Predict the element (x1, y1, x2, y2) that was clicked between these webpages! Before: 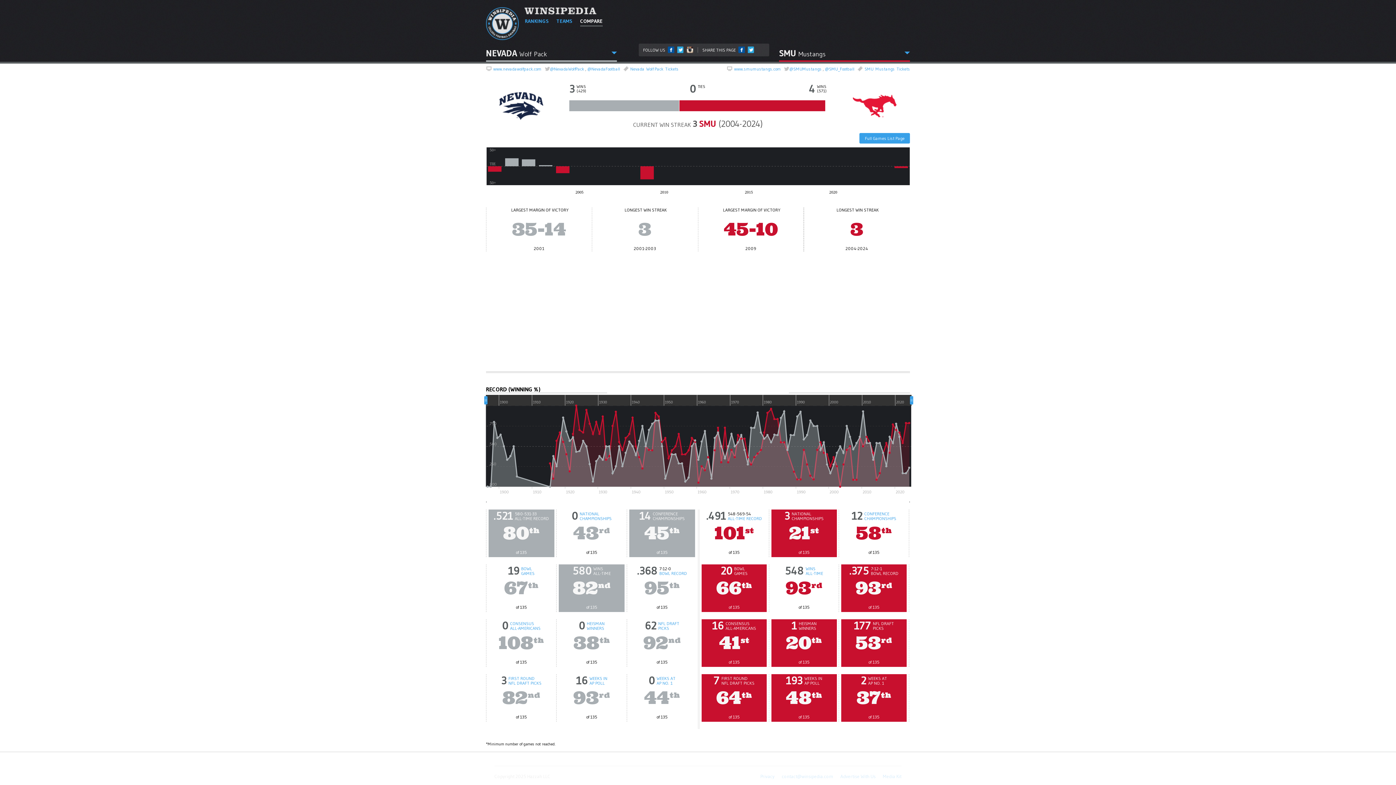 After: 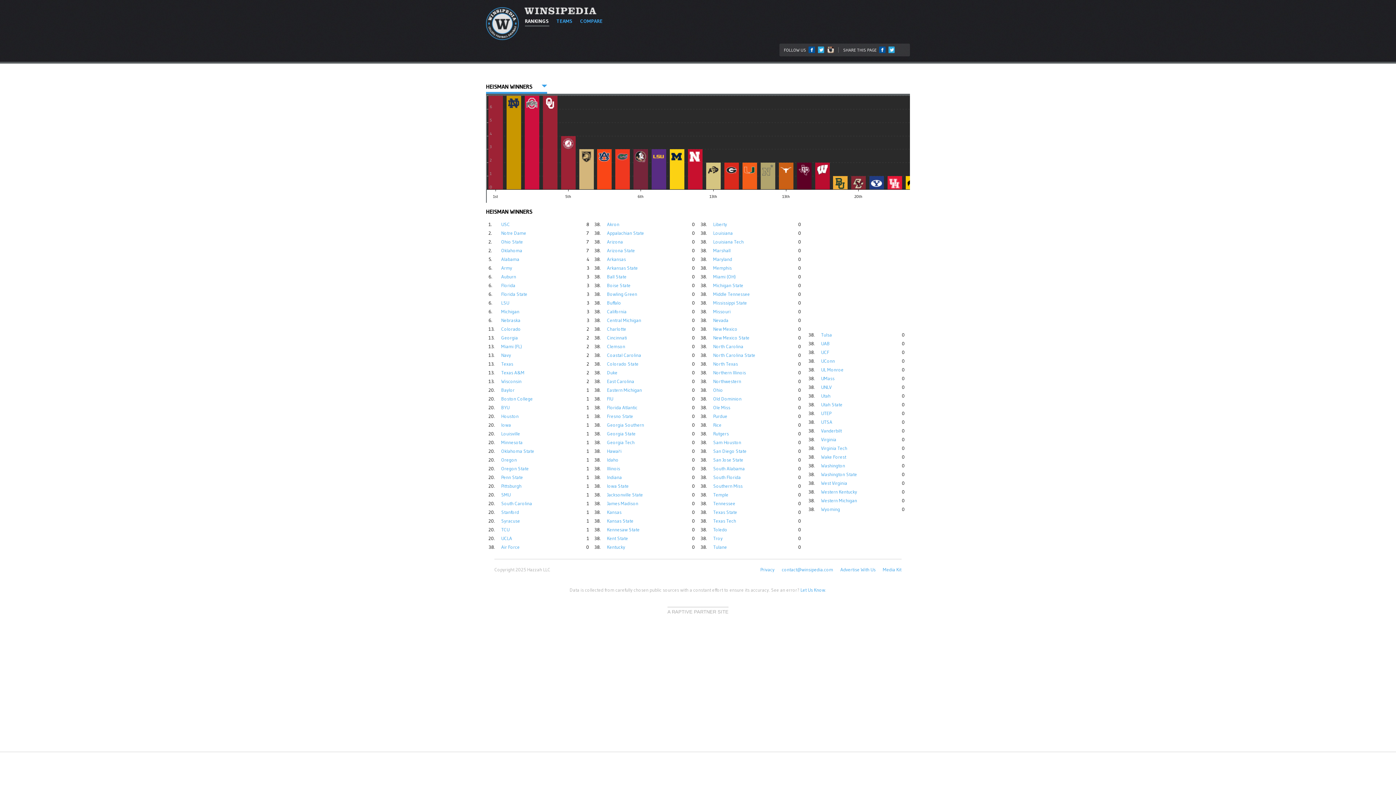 Action: bbox: (586, 621, 604, 630) label: HEISMAN
WINNERS